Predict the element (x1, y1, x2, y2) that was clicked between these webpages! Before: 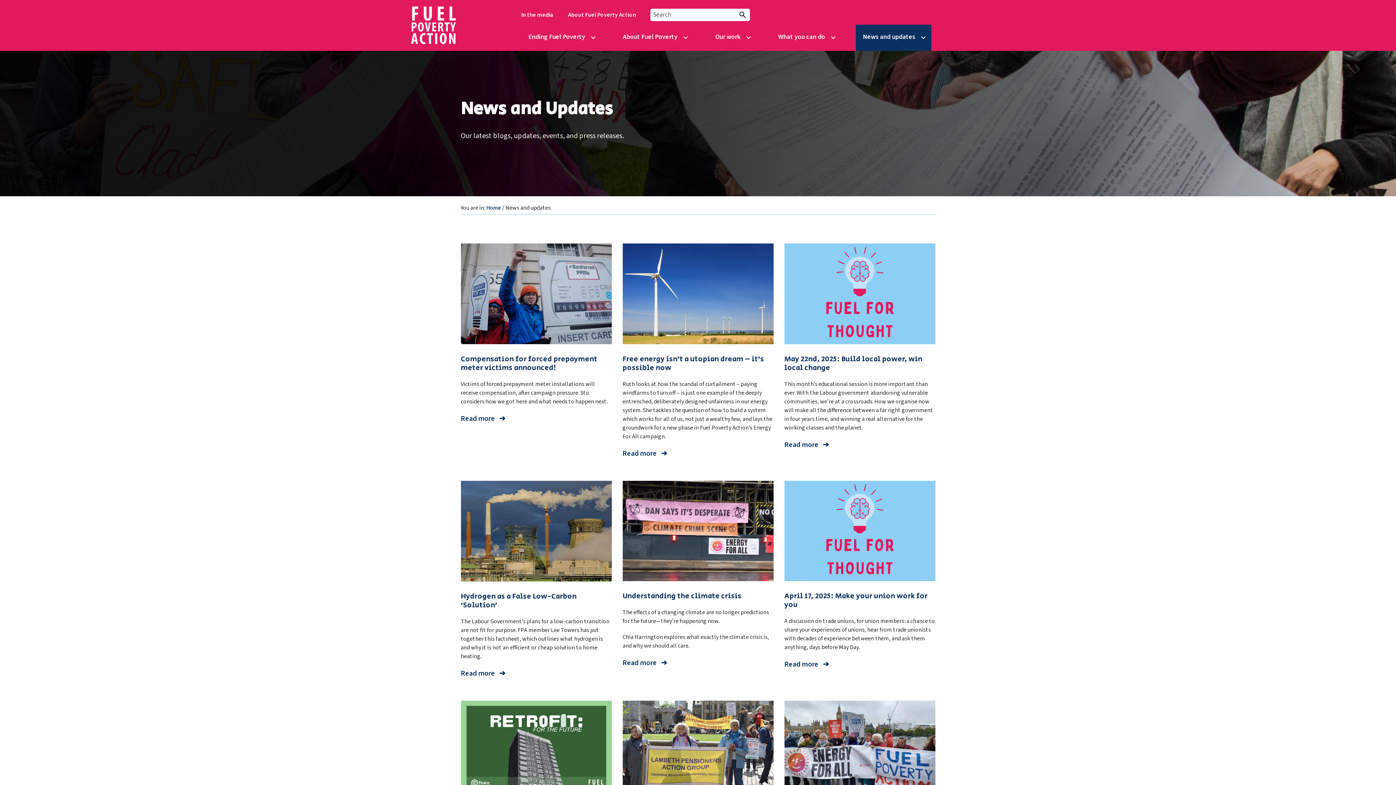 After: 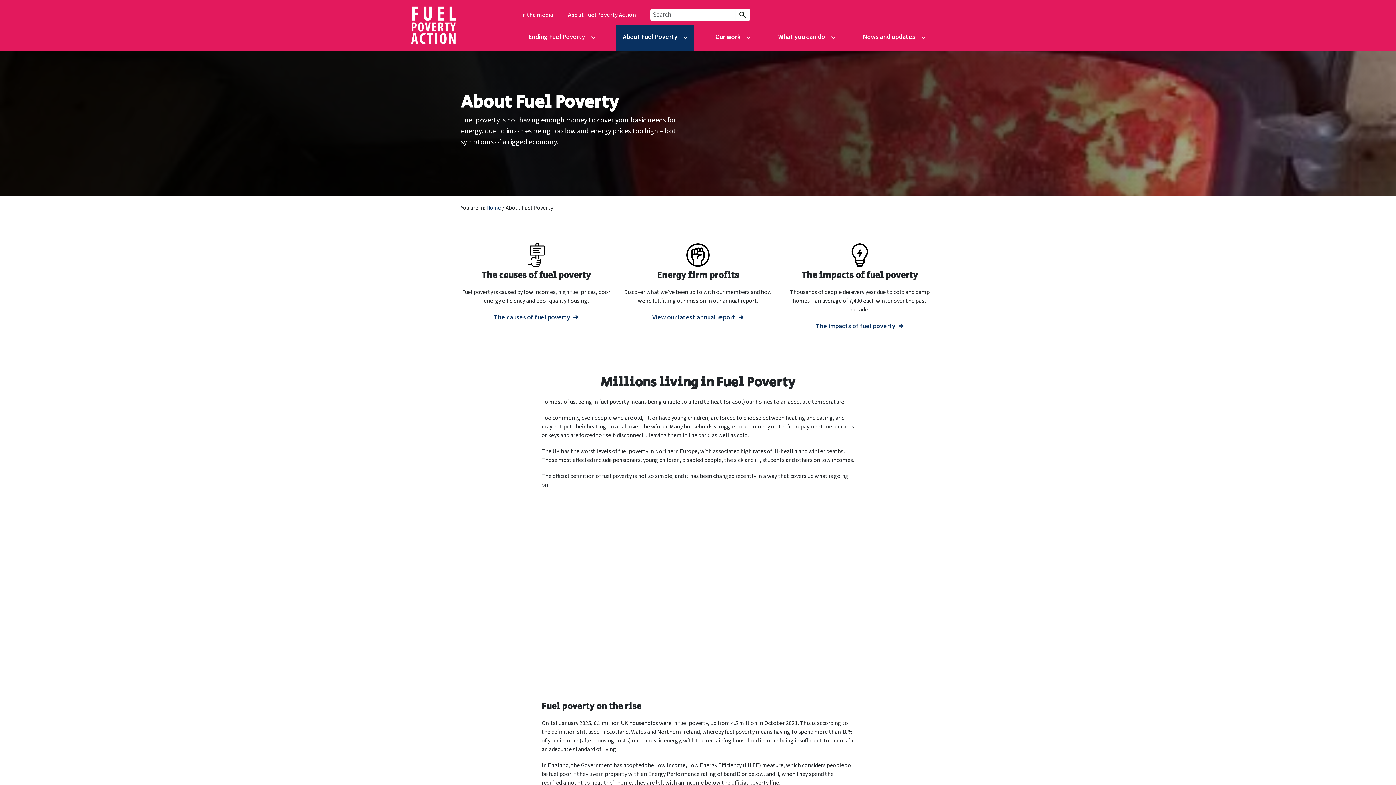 Action: label: About Fuel Poverty bbox: (619, 24, 681, 50)